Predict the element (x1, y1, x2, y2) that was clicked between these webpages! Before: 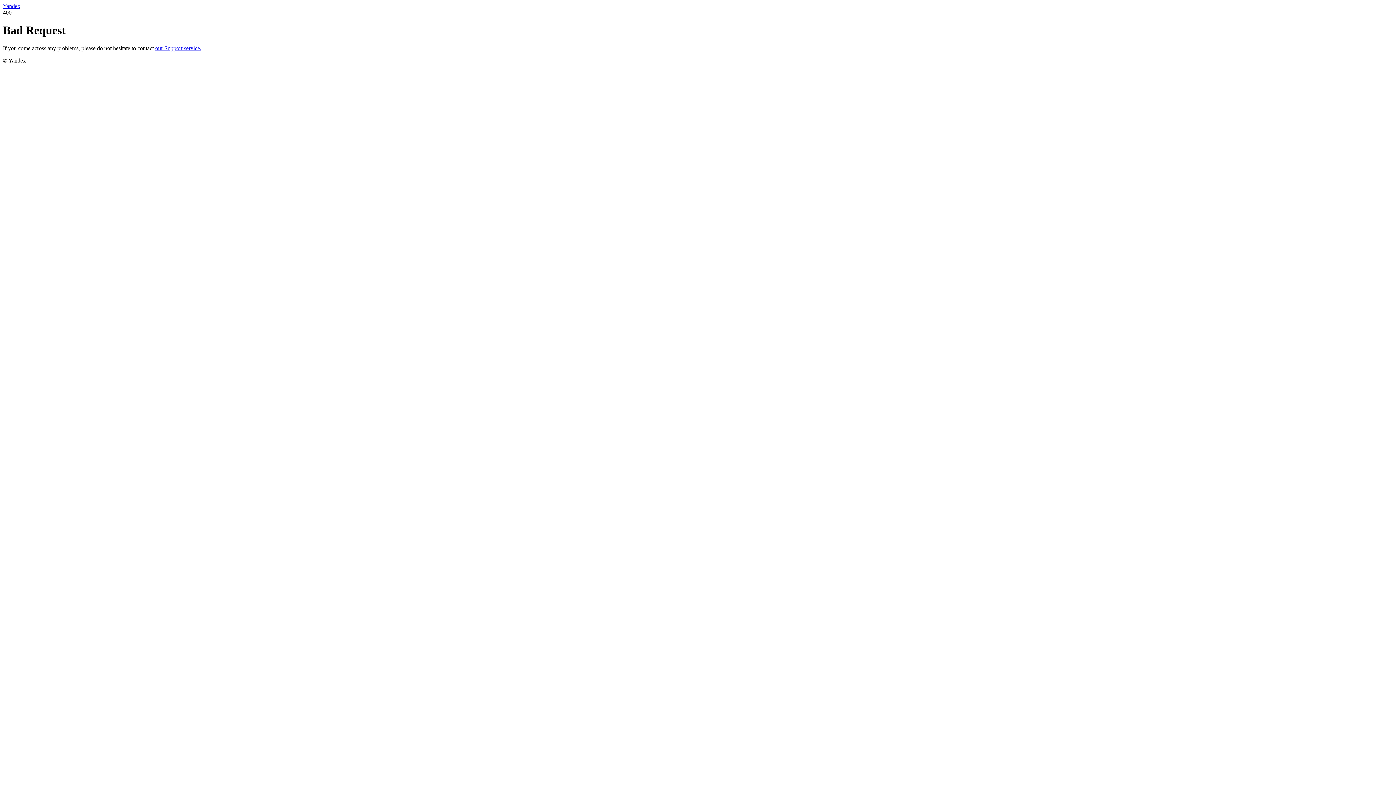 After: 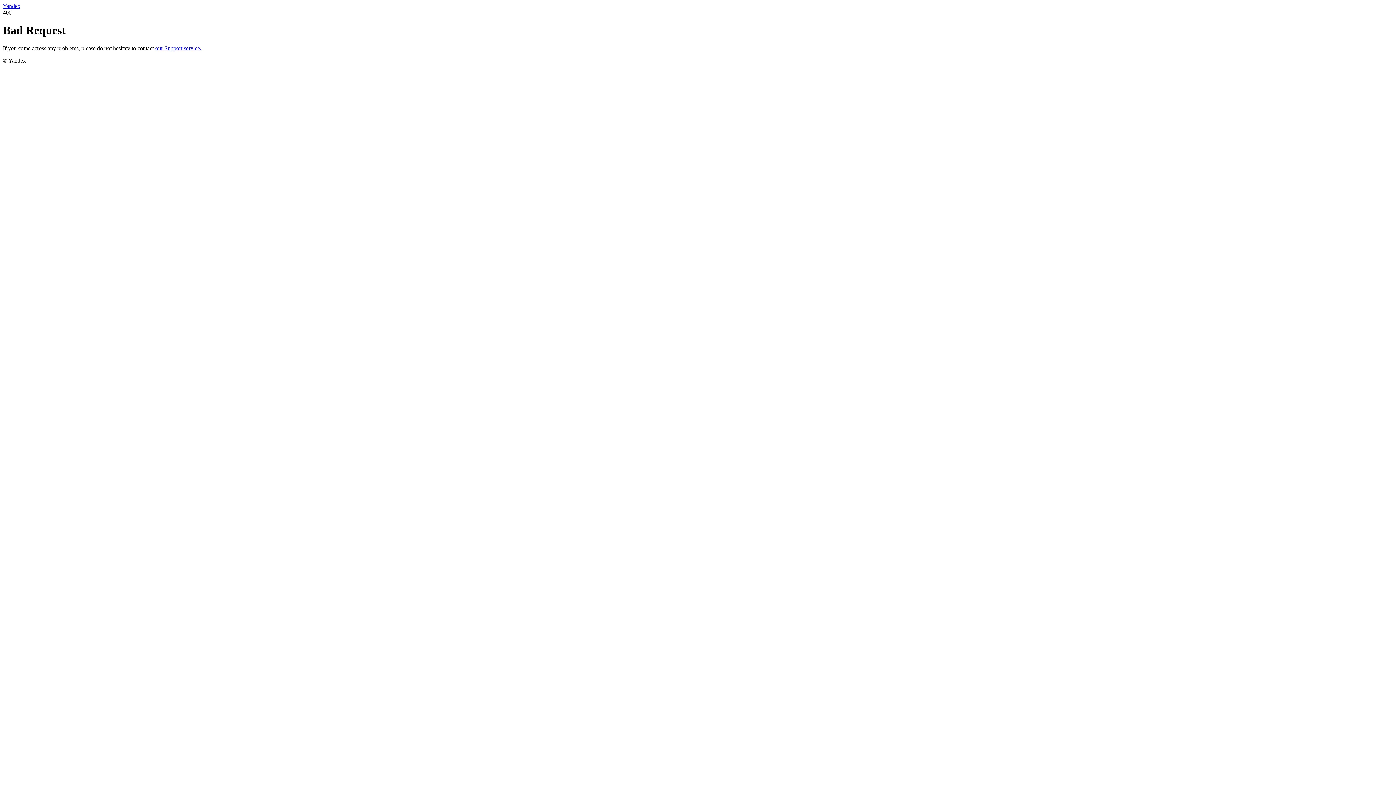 Action: label: our Support service. bbox: (155, 45, 201, 51)